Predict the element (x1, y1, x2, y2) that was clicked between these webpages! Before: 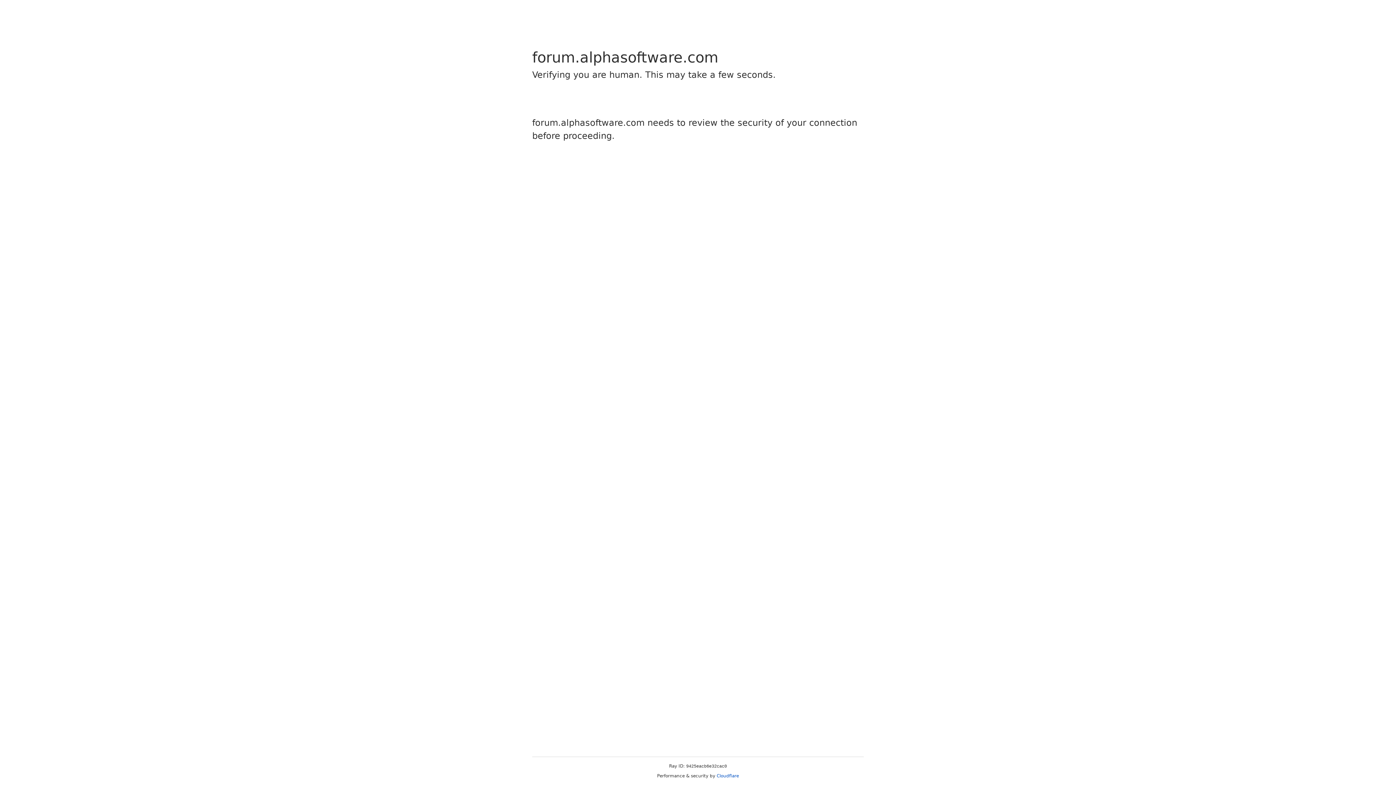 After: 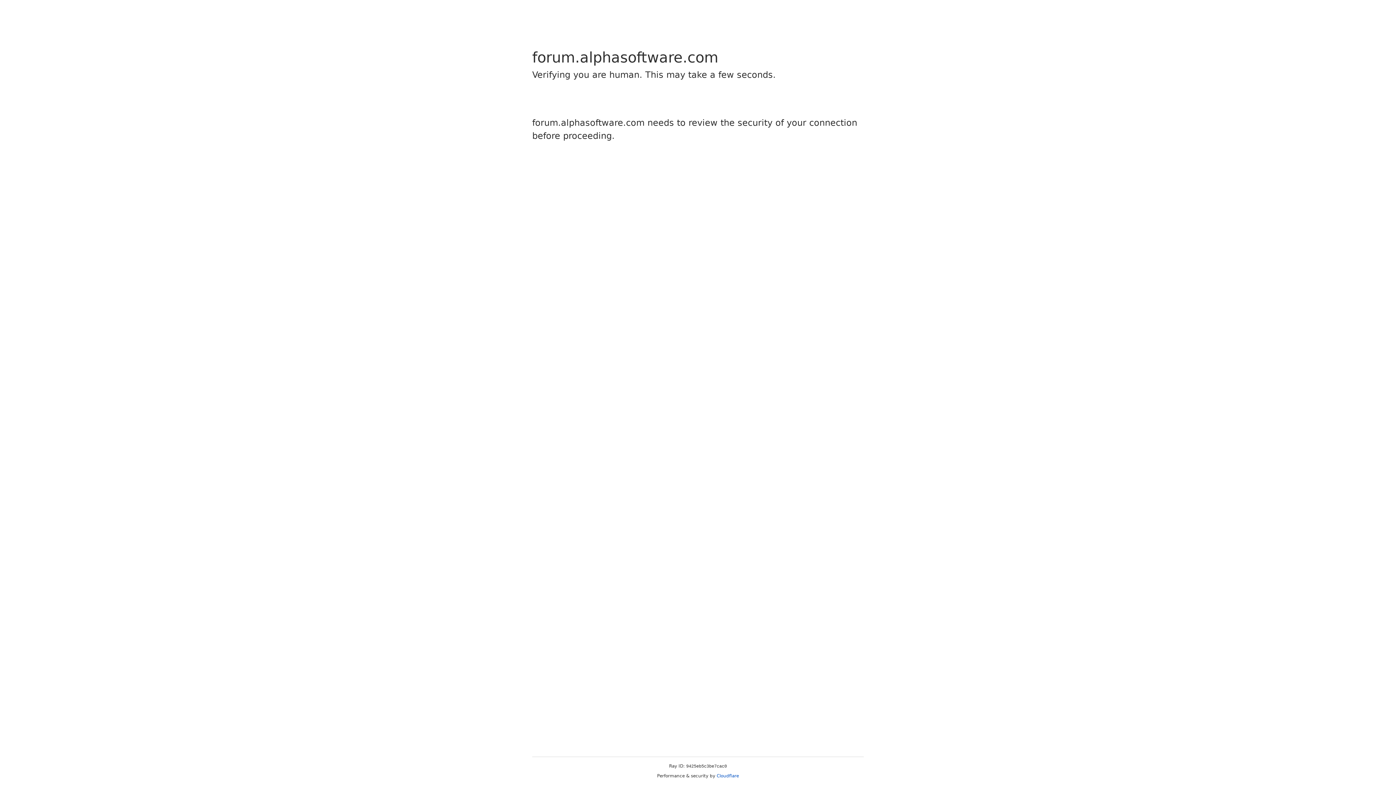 Action: bbox: (716, 773, 739, 778) label: Cloudflare